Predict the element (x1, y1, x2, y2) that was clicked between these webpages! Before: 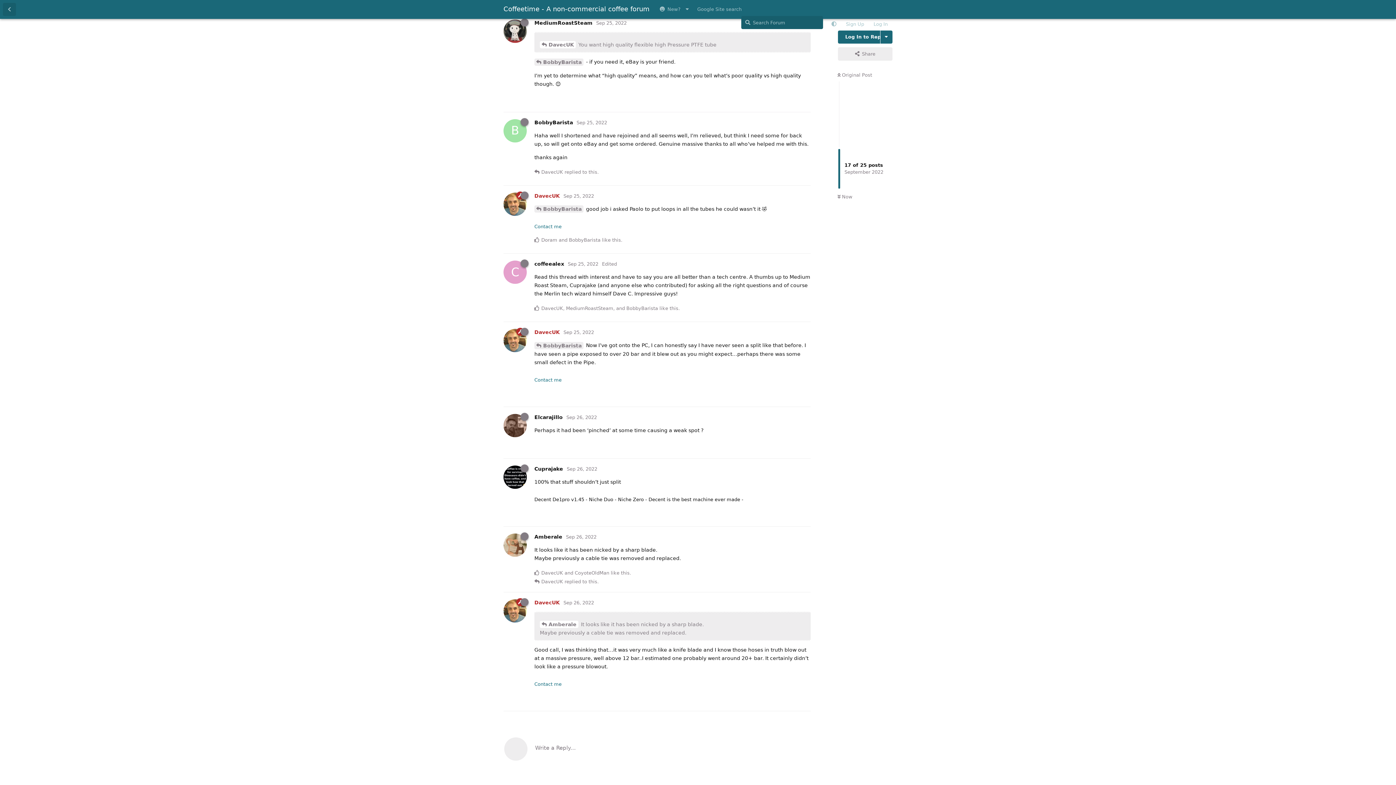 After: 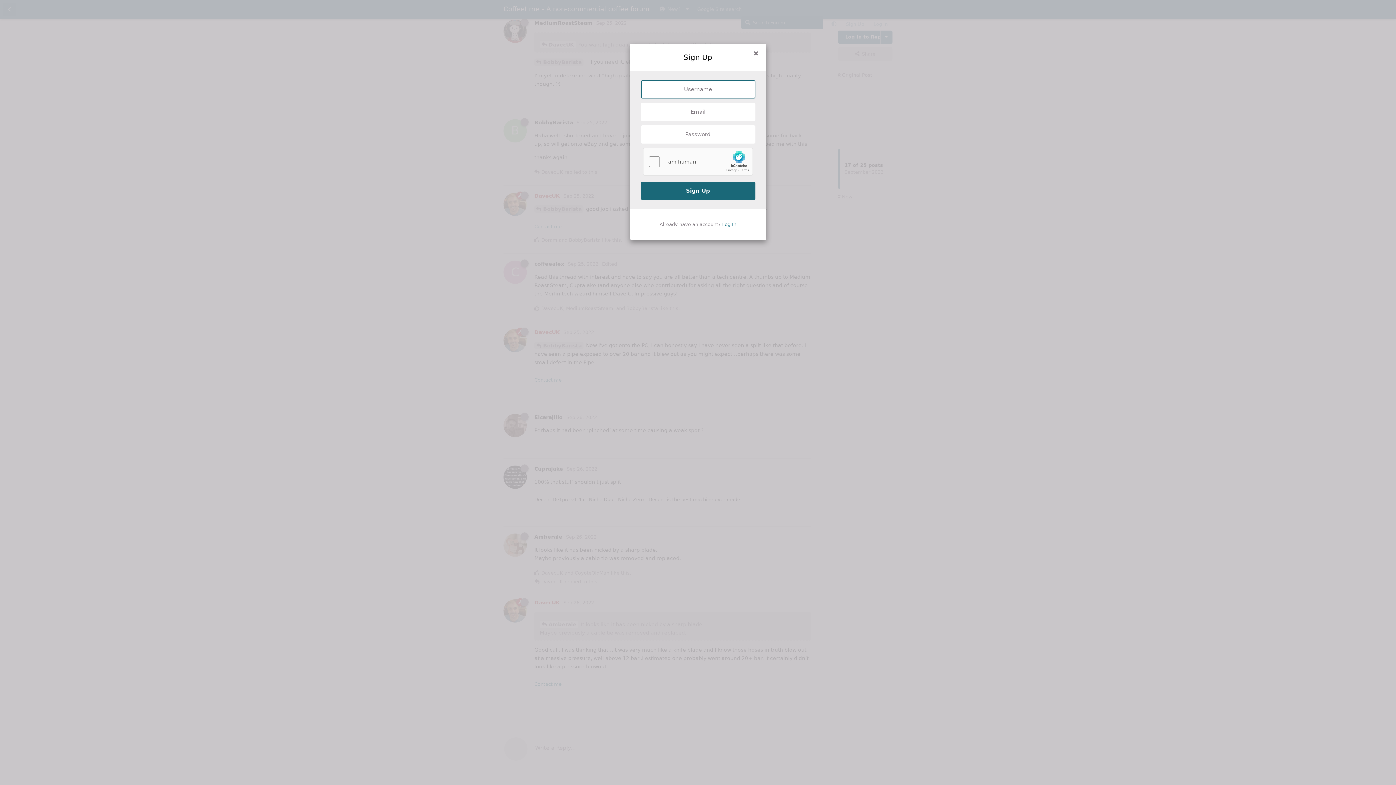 Action: bbox: (841, 17, 869, 30) label: Sign Up